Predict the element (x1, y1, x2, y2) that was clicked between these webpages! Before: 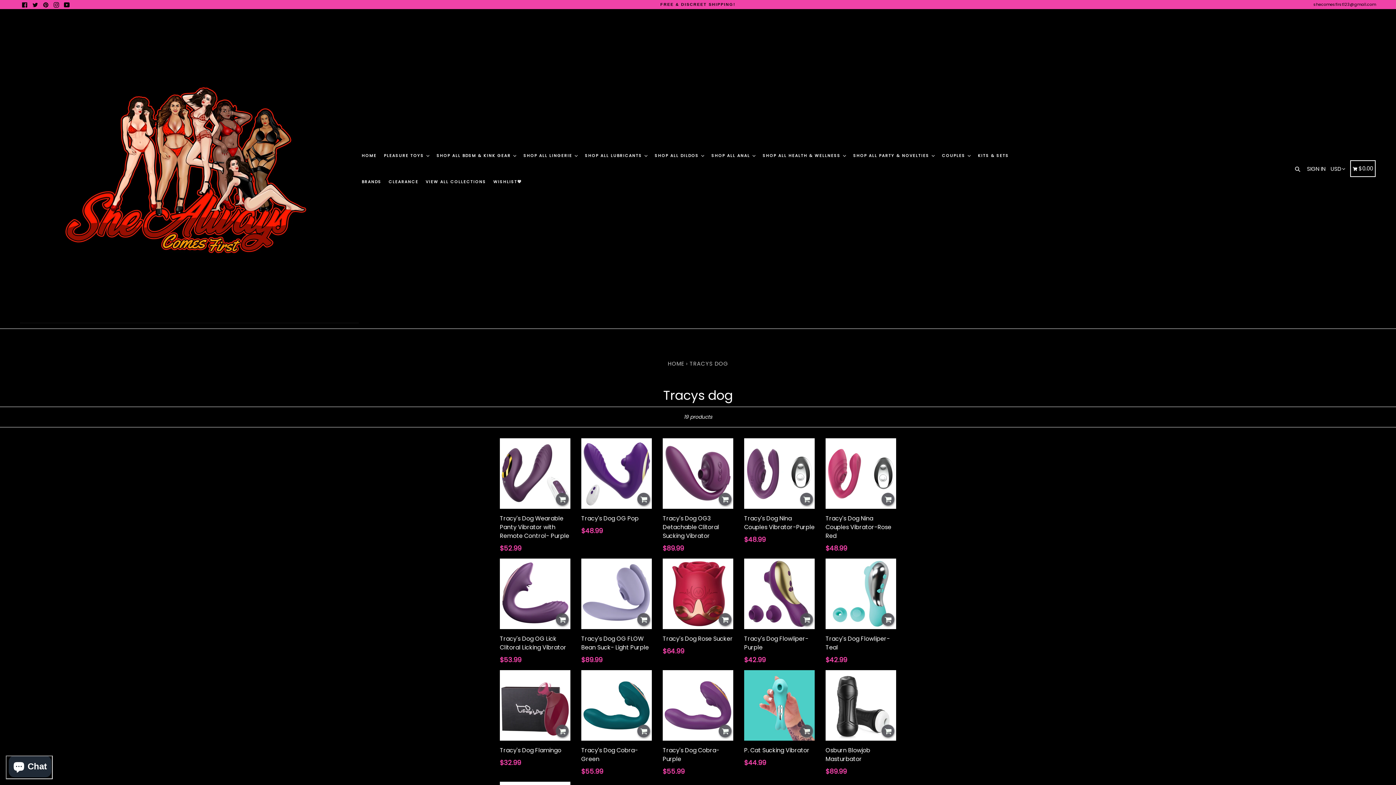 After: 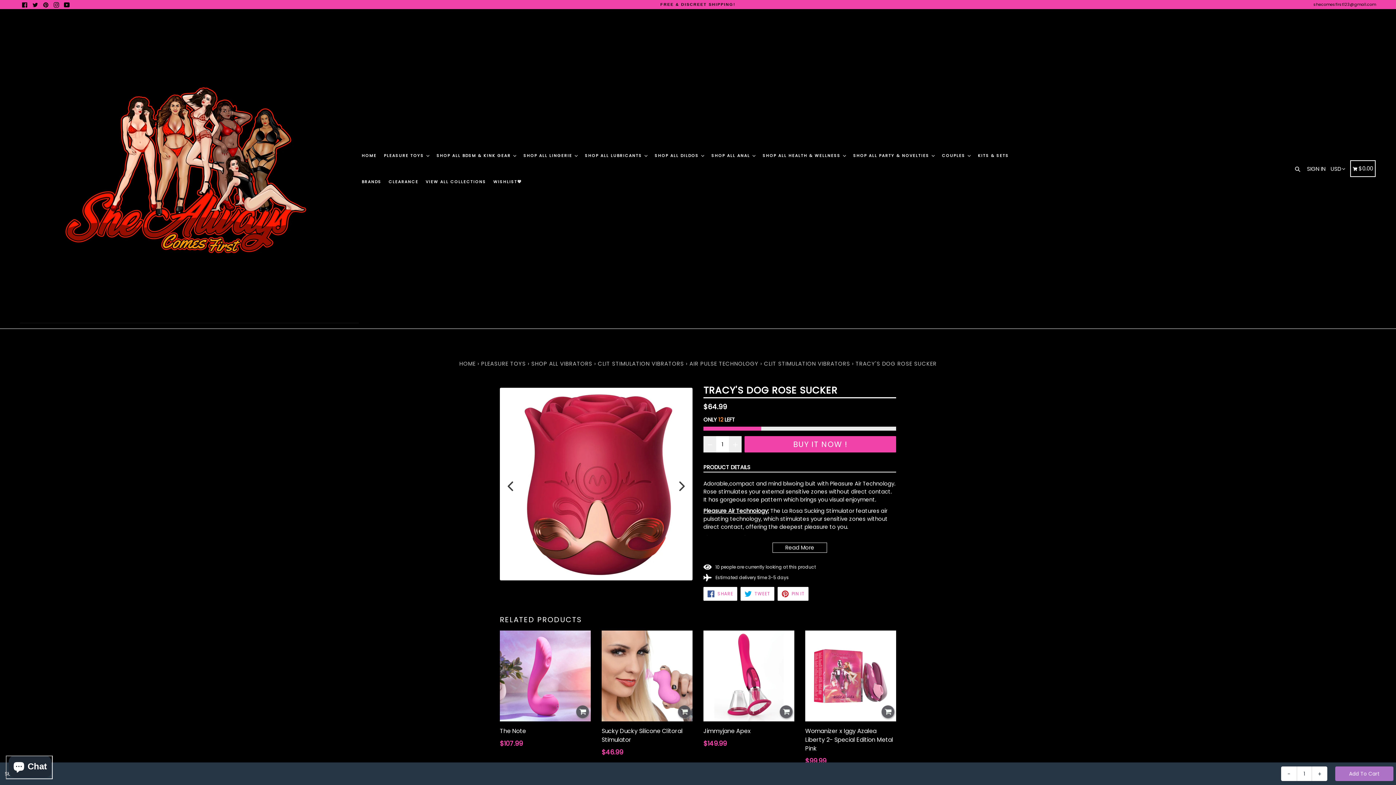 Action: label: Tracy's Dog Rose Sucker
Regular price
$64.99 bbox: (662, 558, 733, 656)